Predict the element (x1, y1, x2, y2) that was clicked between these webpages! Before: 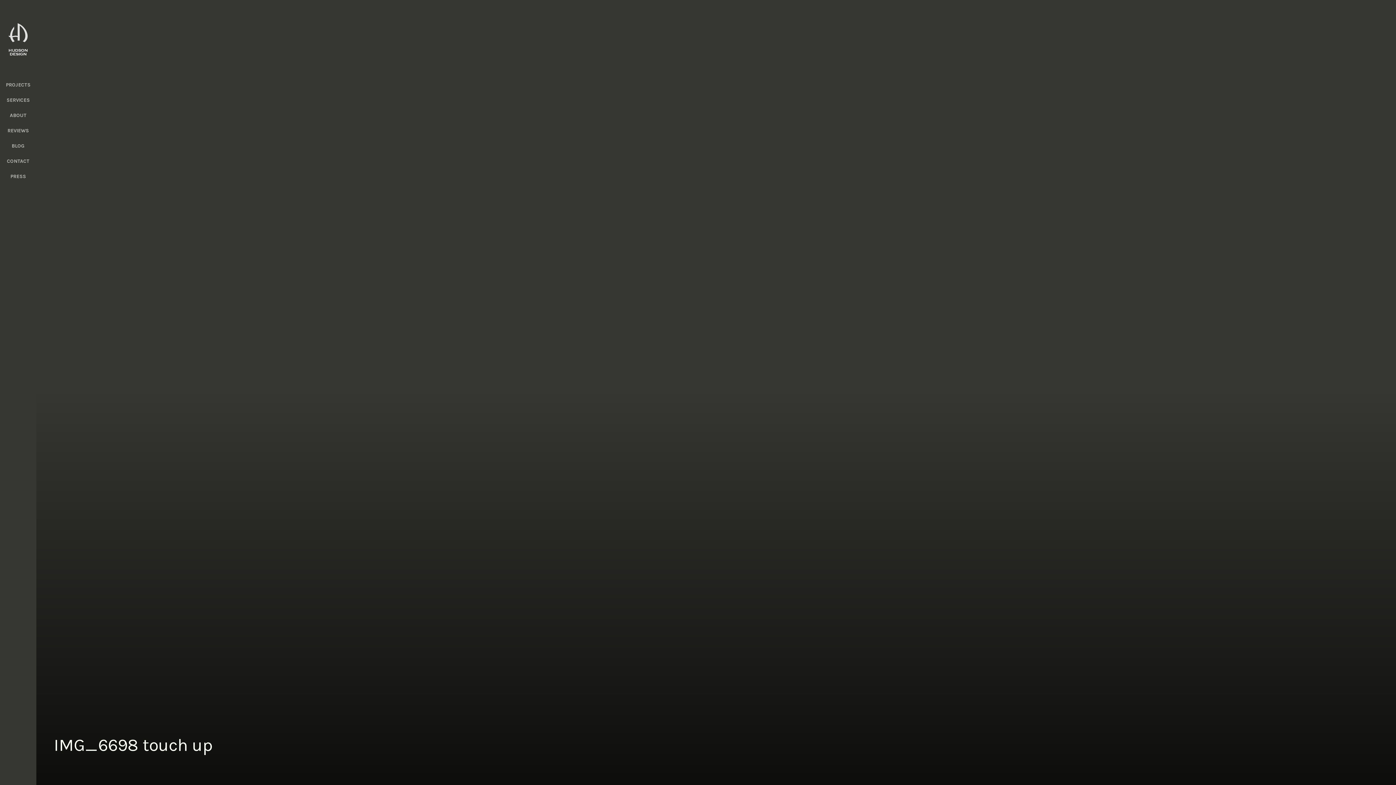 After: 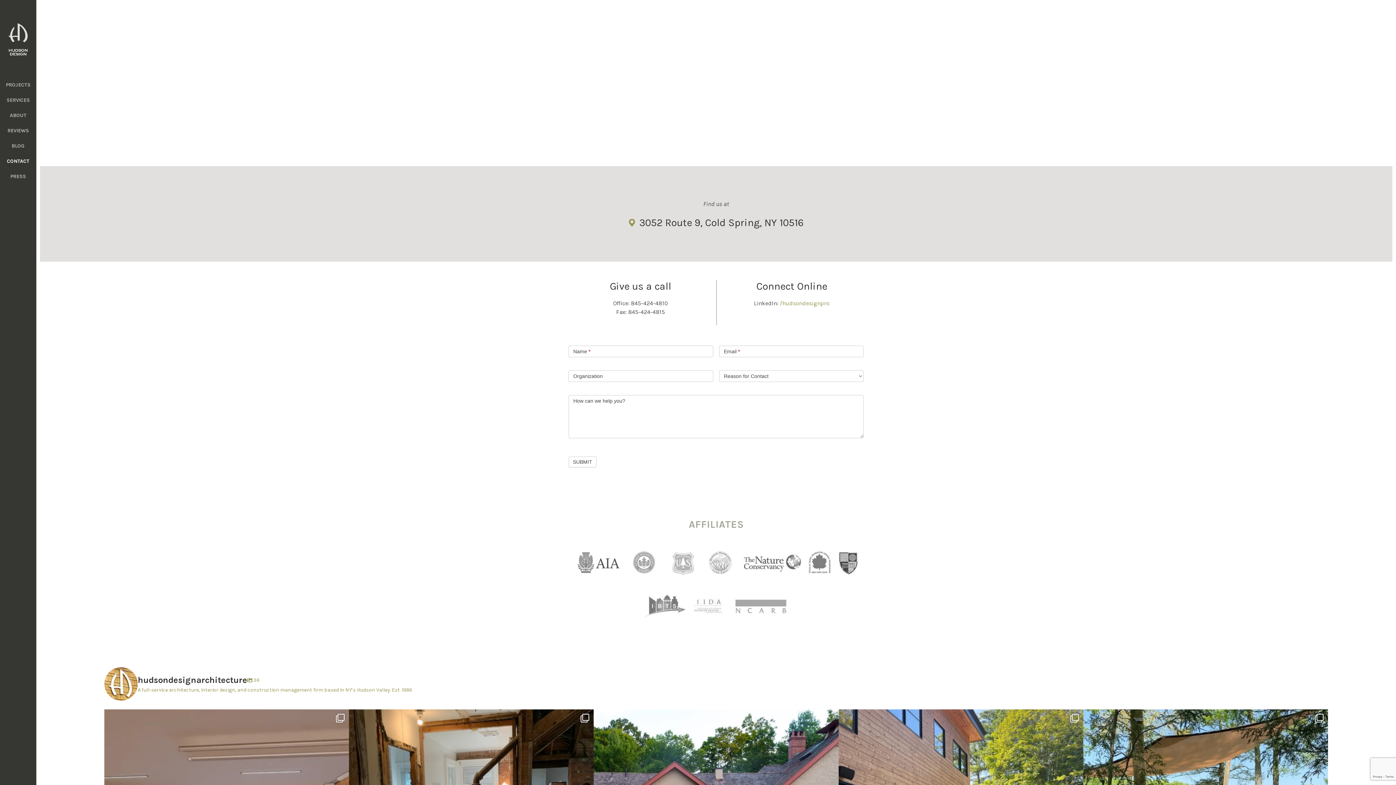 Action: bbox: (0, 158, 36, 164) label: CONTACT